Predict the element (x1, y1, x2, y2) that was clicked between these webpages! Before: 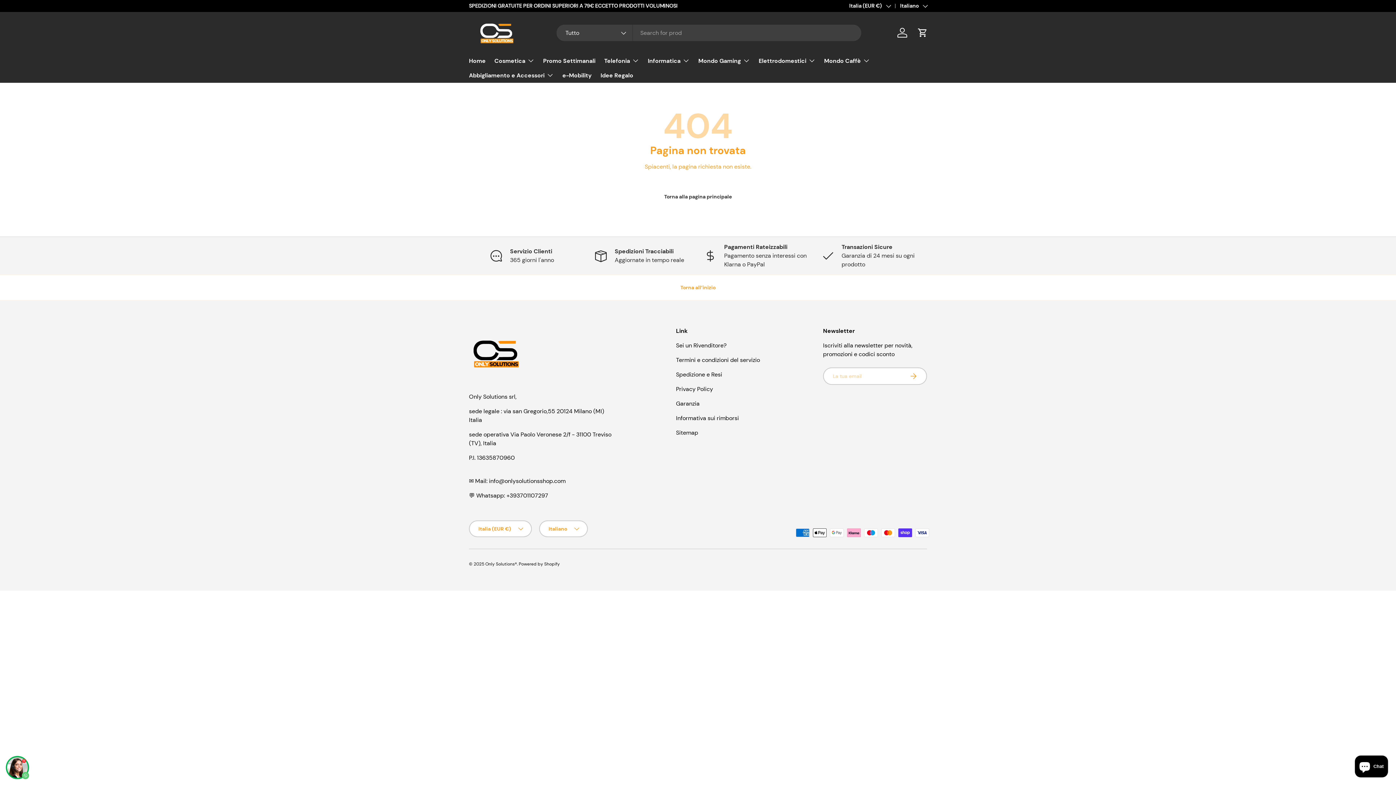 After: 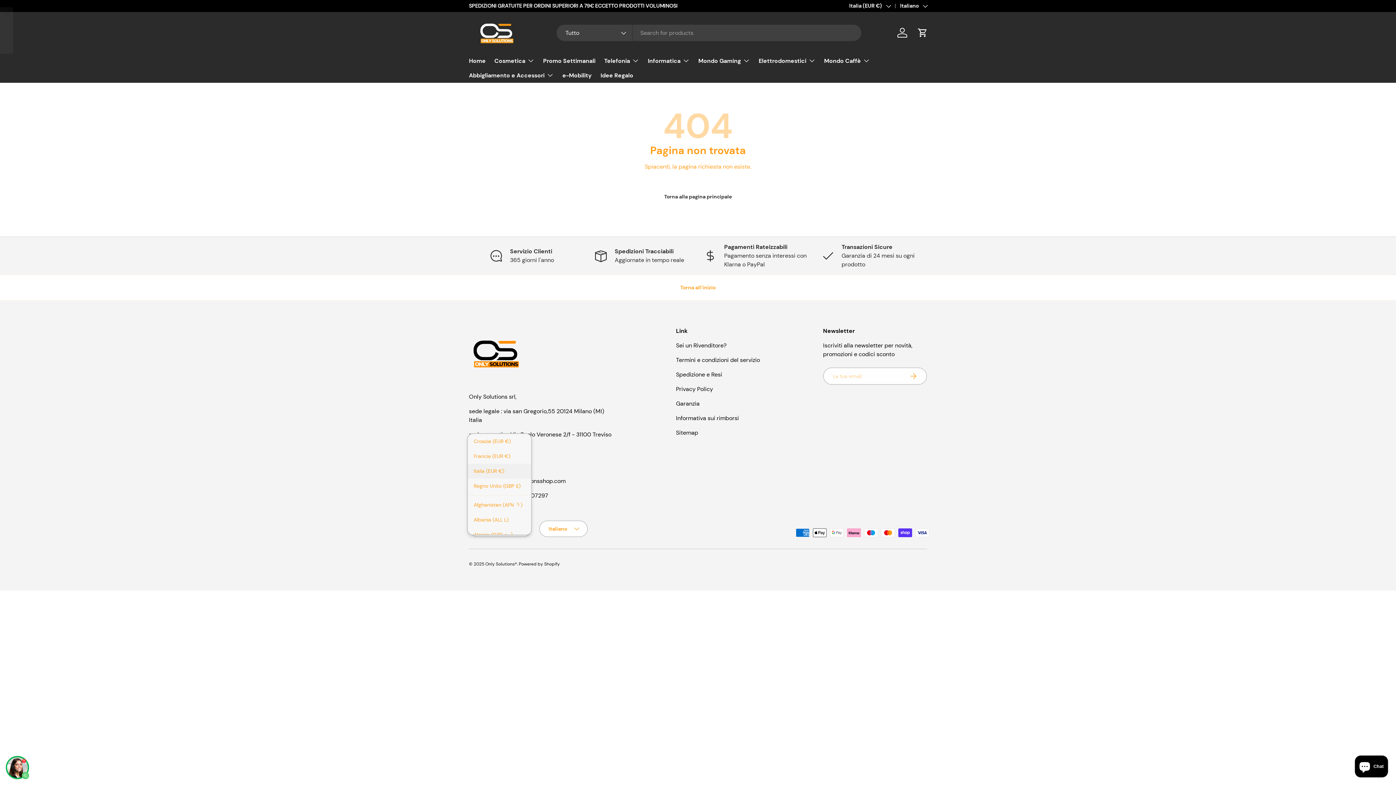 Action: label: Italia (EUR €) bbox: (469, 520, 532, 537)